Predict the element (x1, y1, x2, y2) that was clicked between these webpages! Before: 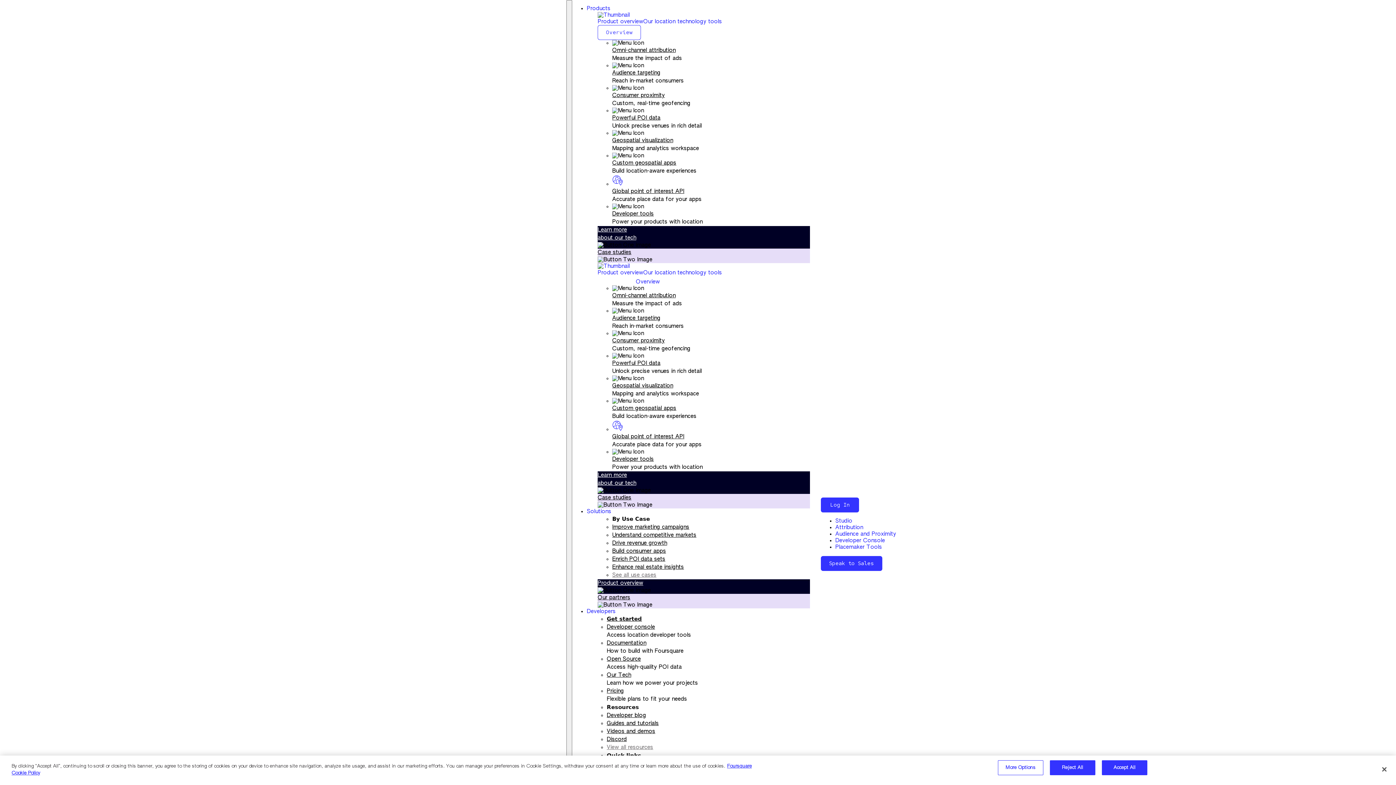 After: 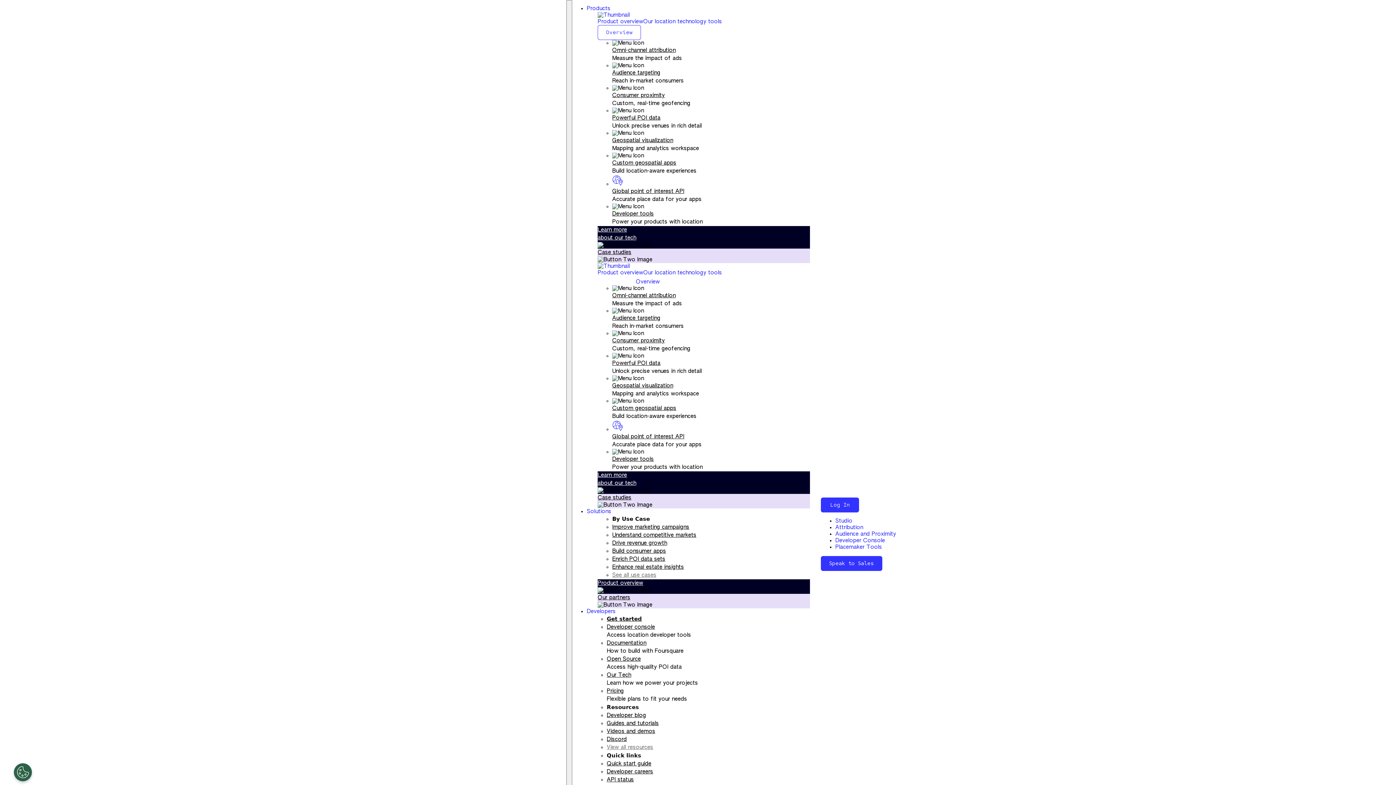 Action: bbox: (835, 518, 852, 524) label: Studio